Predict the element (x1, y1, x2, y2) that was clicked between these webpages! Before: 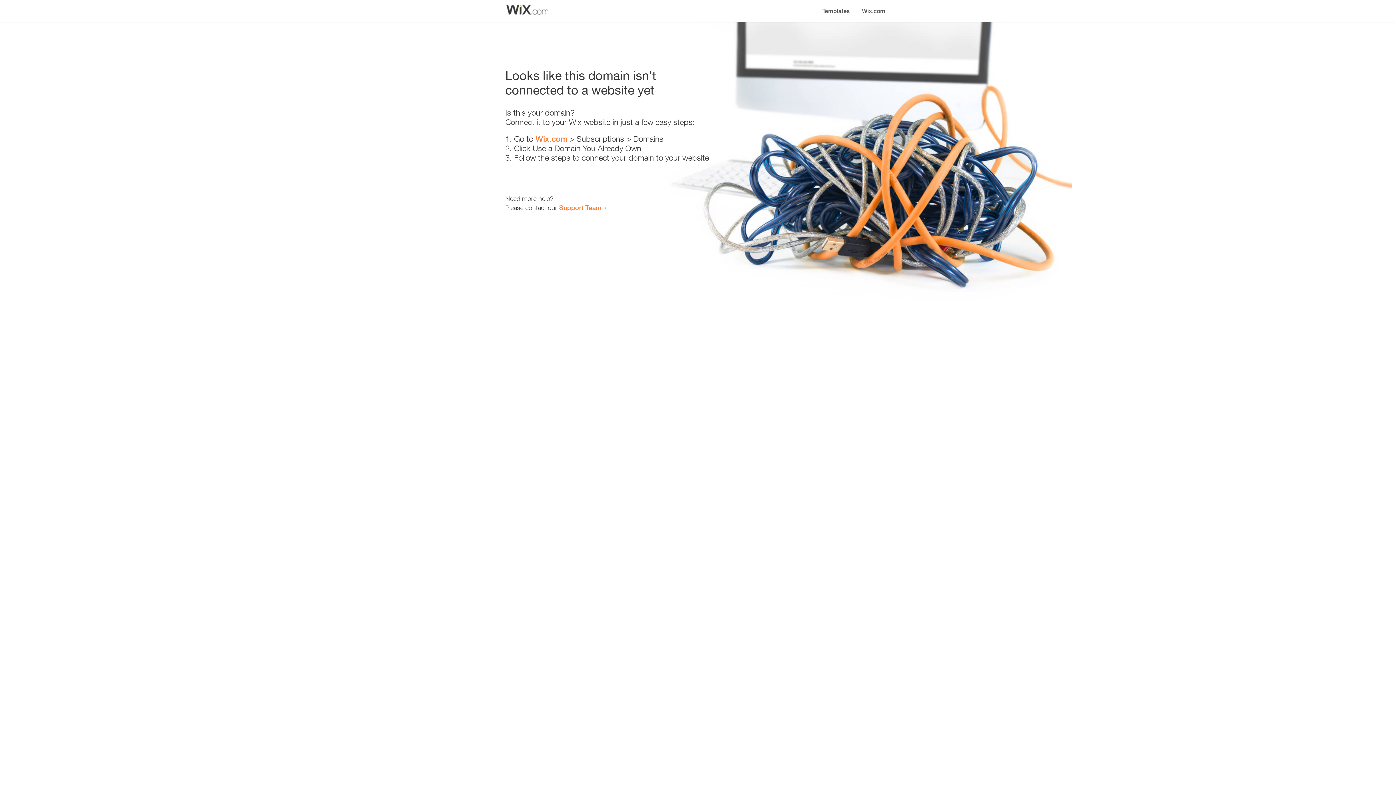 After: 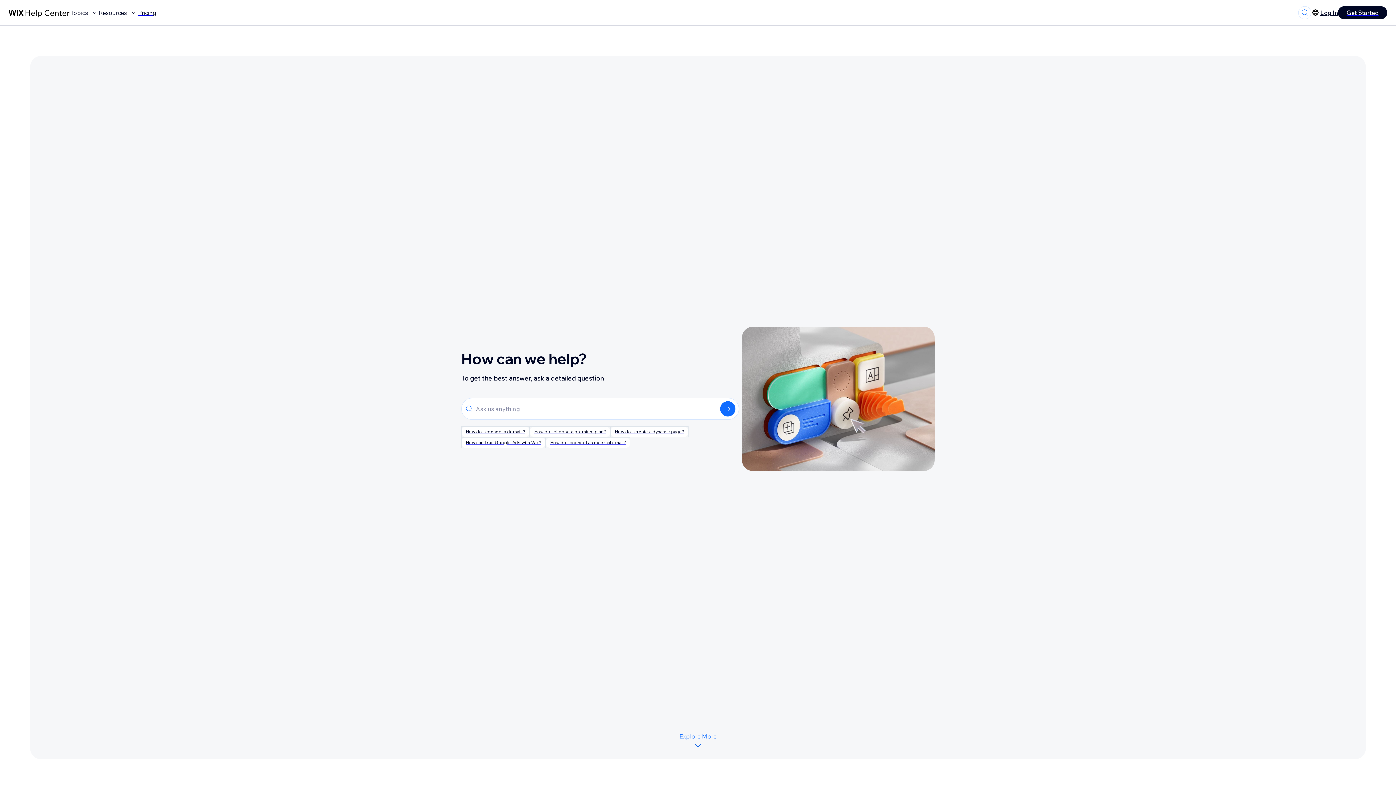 Action: bbox: (559, 203, 601, 211) label: Support Team